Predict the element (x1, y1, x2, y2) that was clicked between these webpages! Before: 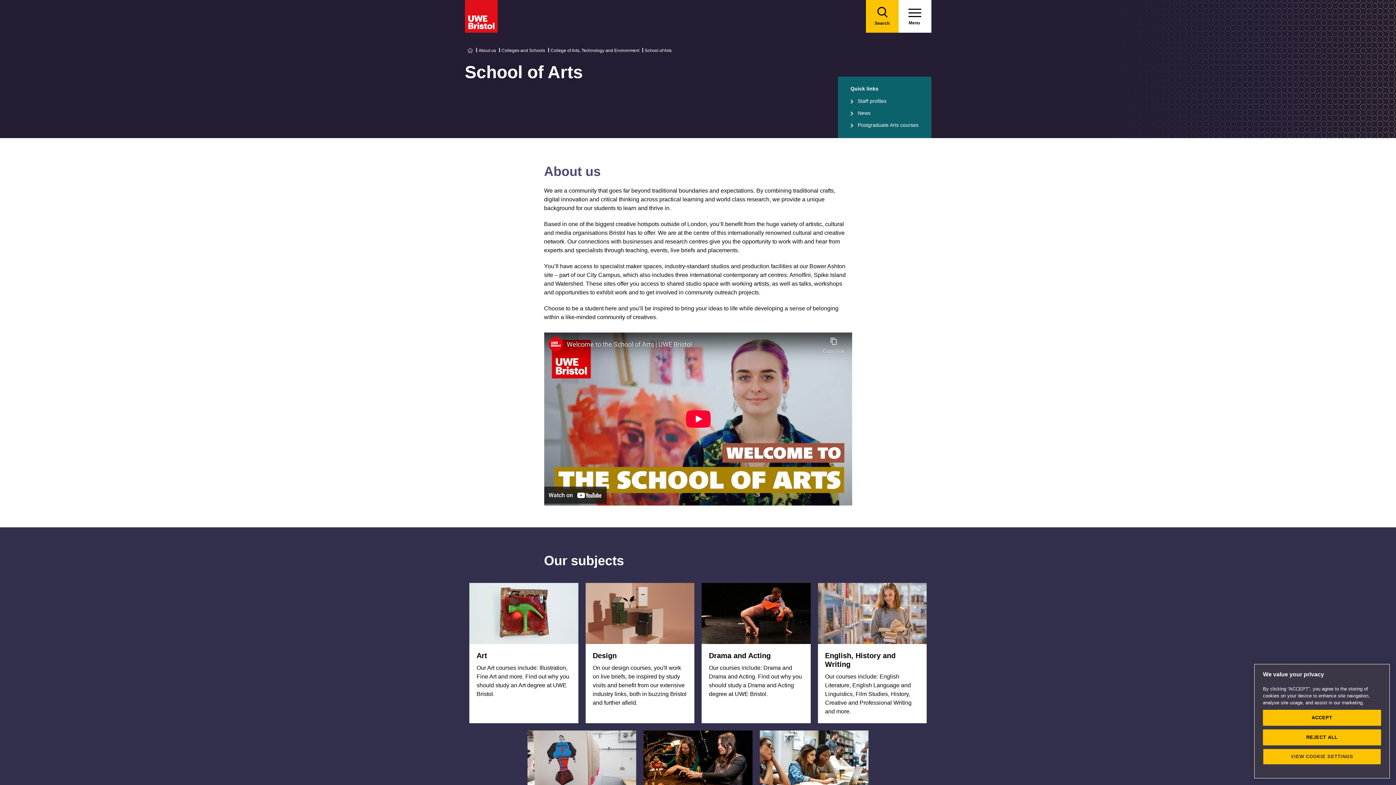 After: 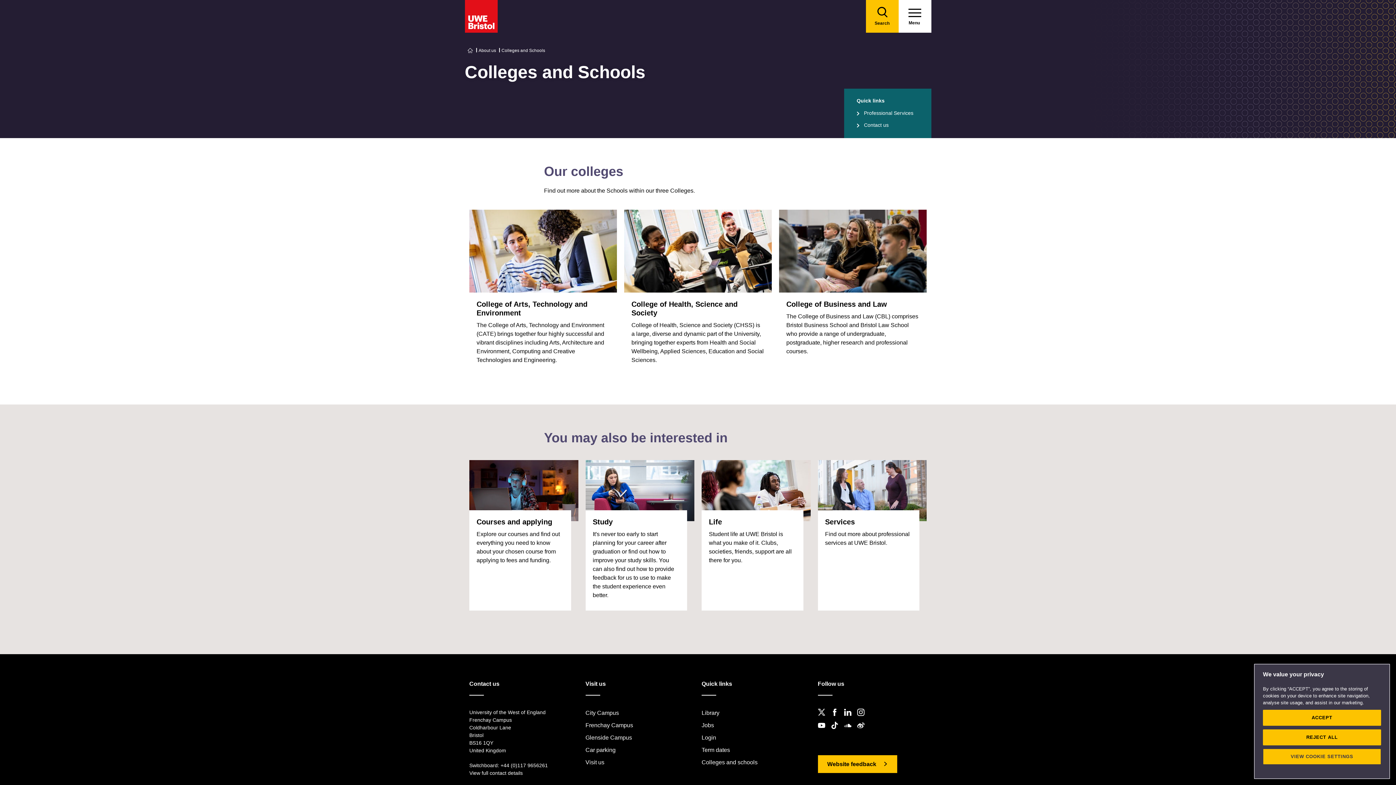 Action: label: Colleges and Schools bbox: (501, 48, 545, 53)